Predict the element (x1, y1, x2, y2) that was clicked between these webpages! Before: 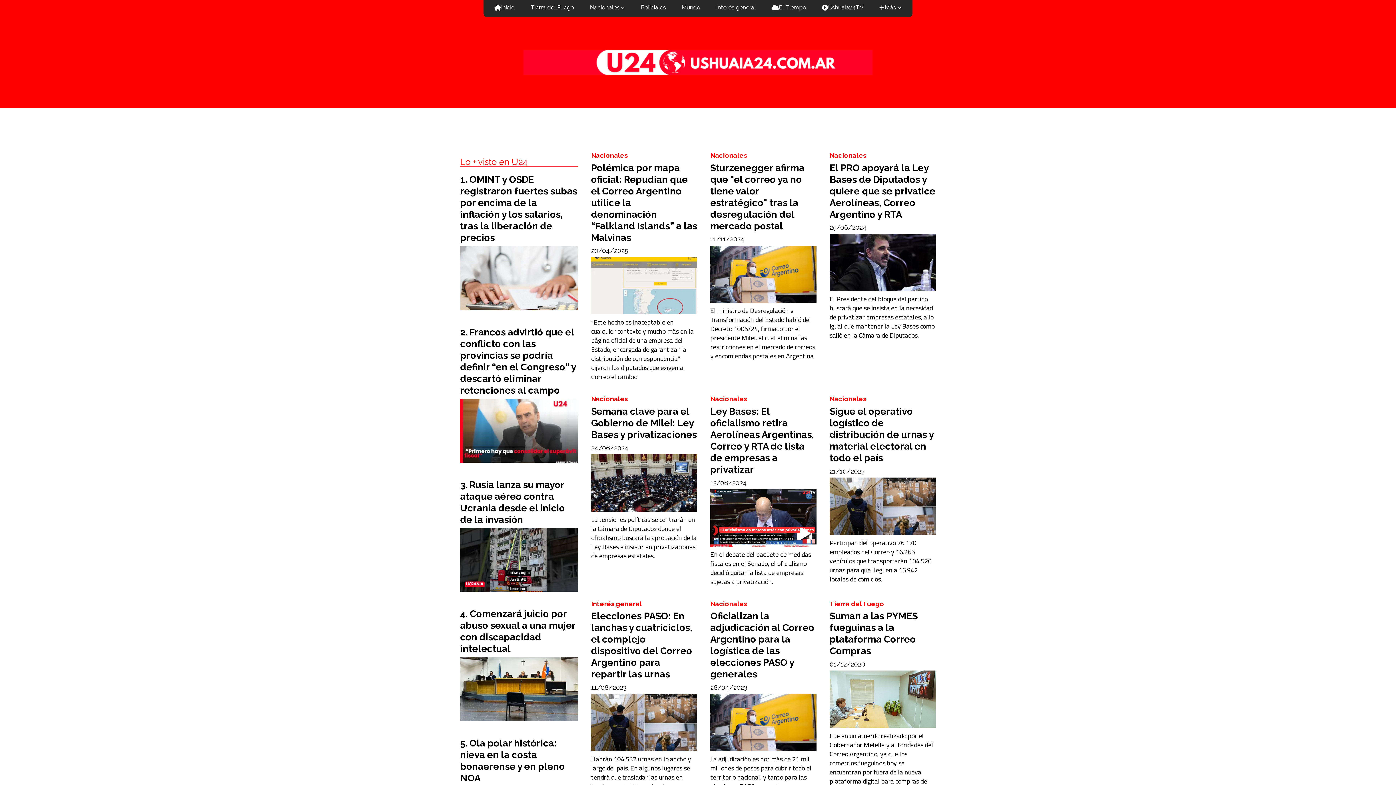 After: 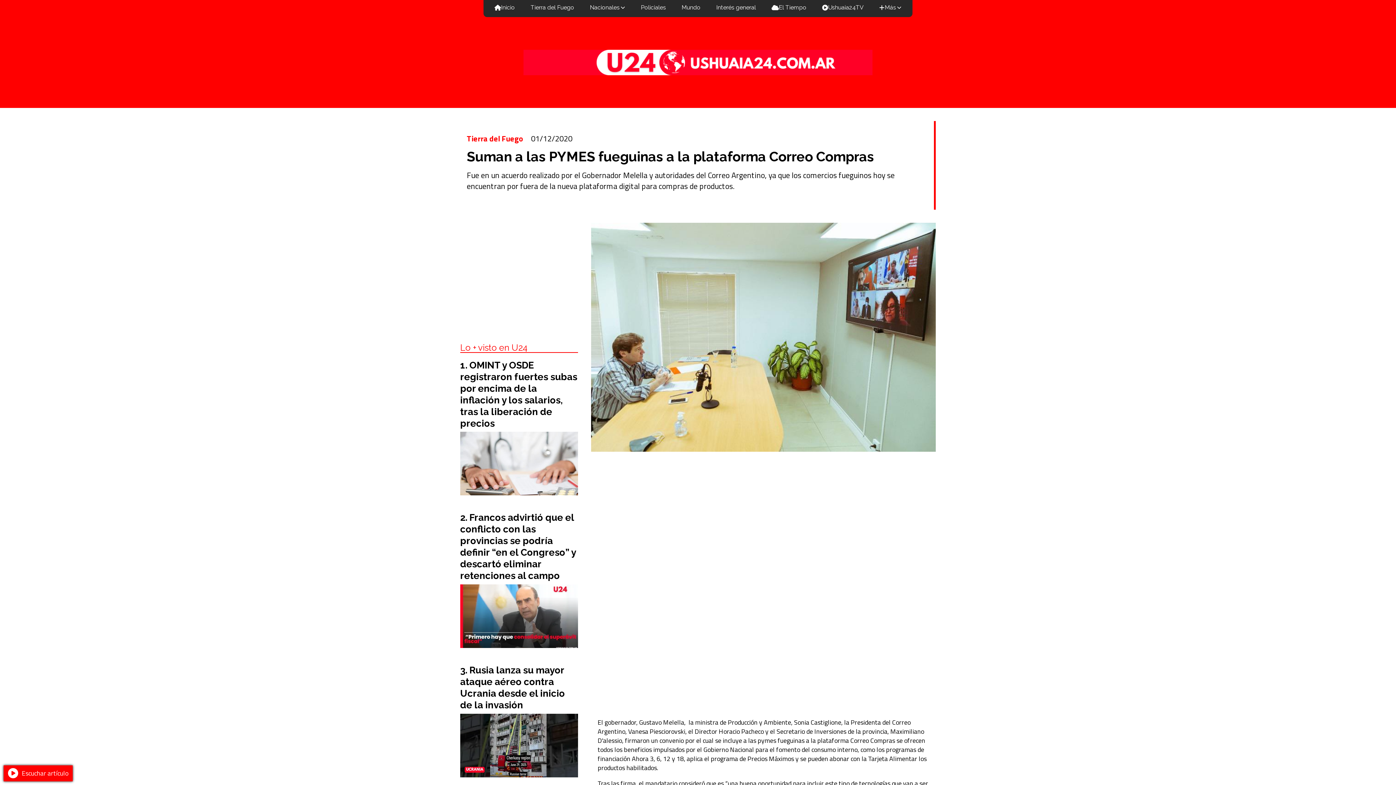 Action: bbox: (829, 610, 917, 656) label: Suman a las PYMES fueguinas a la plataforma Correo Compras